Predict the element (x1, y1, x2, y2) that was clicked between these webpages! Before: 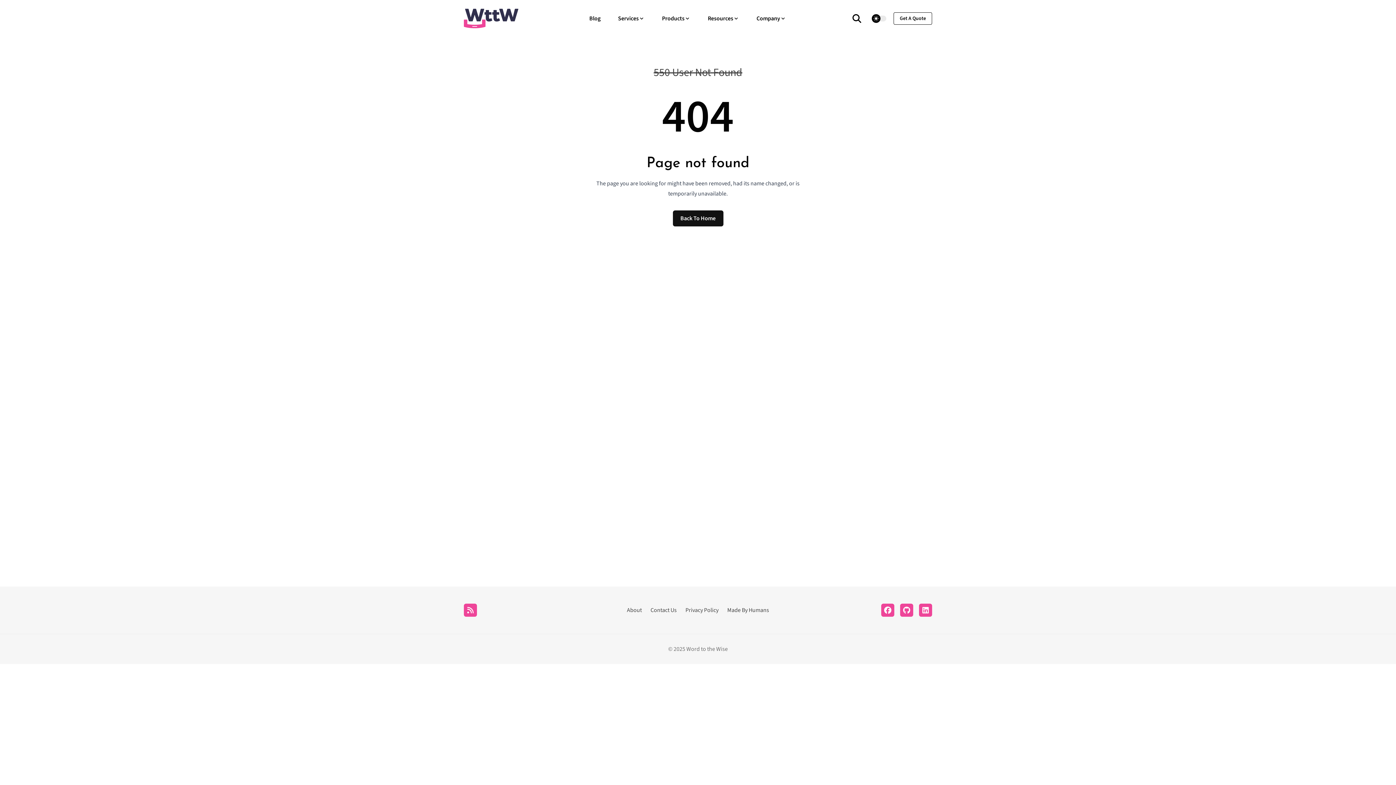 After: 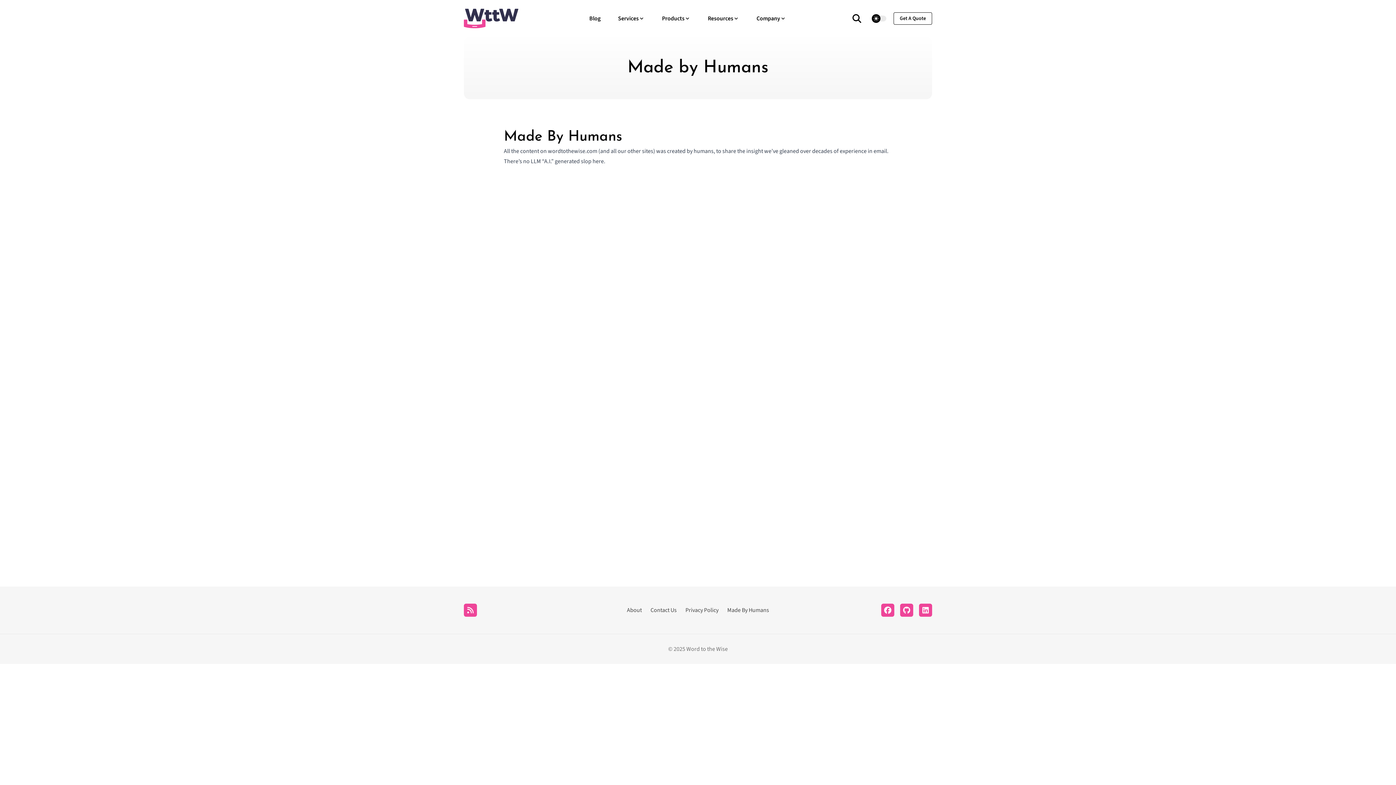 Action: label: Made By Humans bbox: (727, 606, 769, 614)